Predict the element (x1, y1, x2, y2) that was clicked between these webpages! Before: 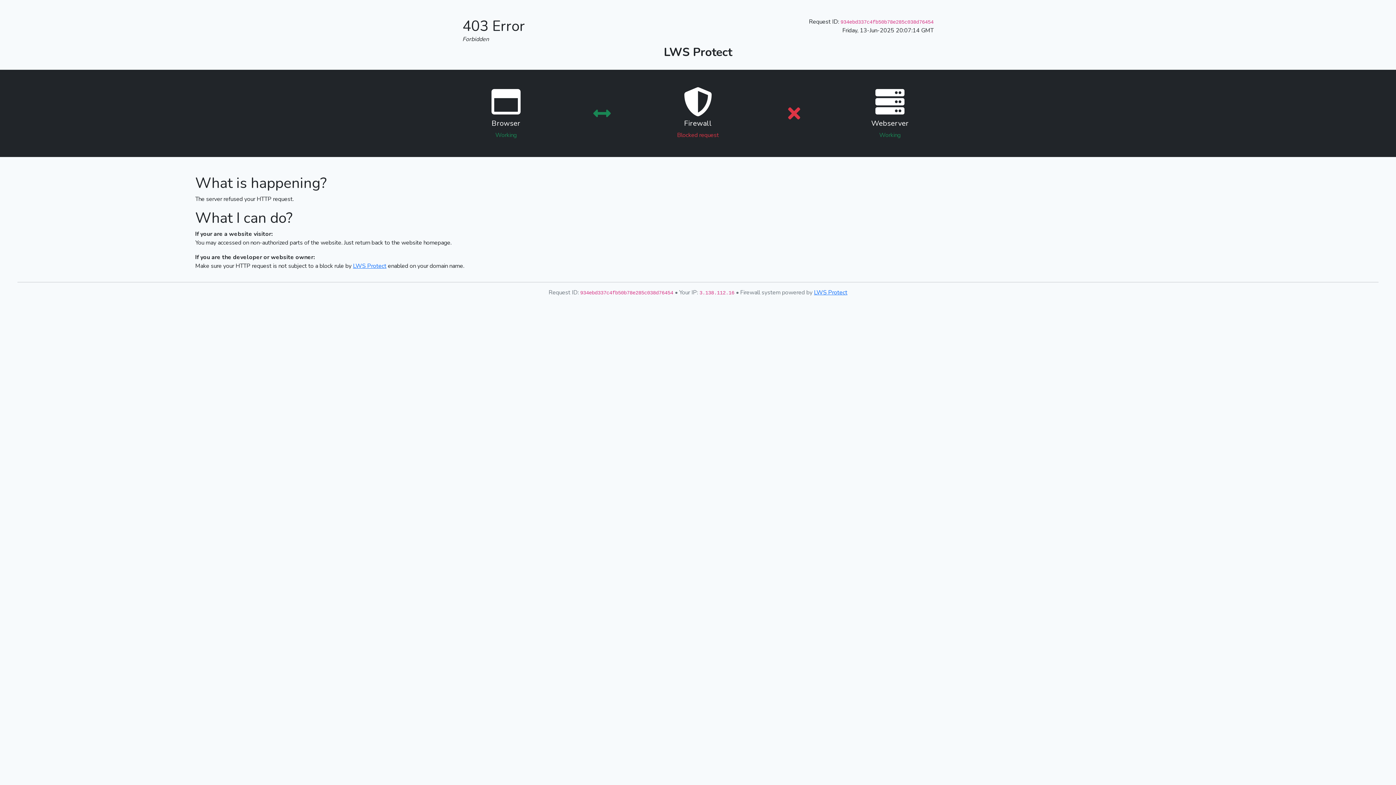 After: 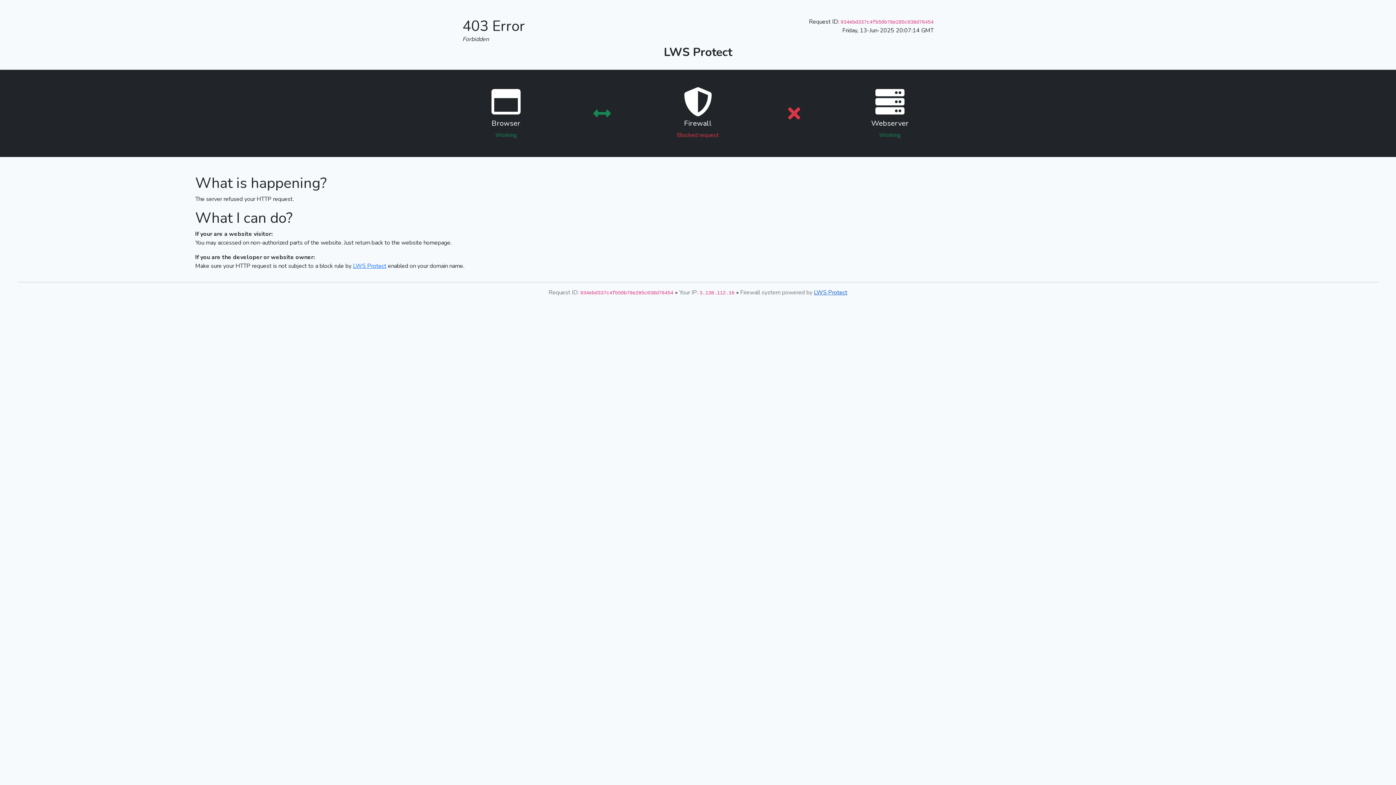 Action: label: LWS Protect bbox: (814, 288, 847, 296)